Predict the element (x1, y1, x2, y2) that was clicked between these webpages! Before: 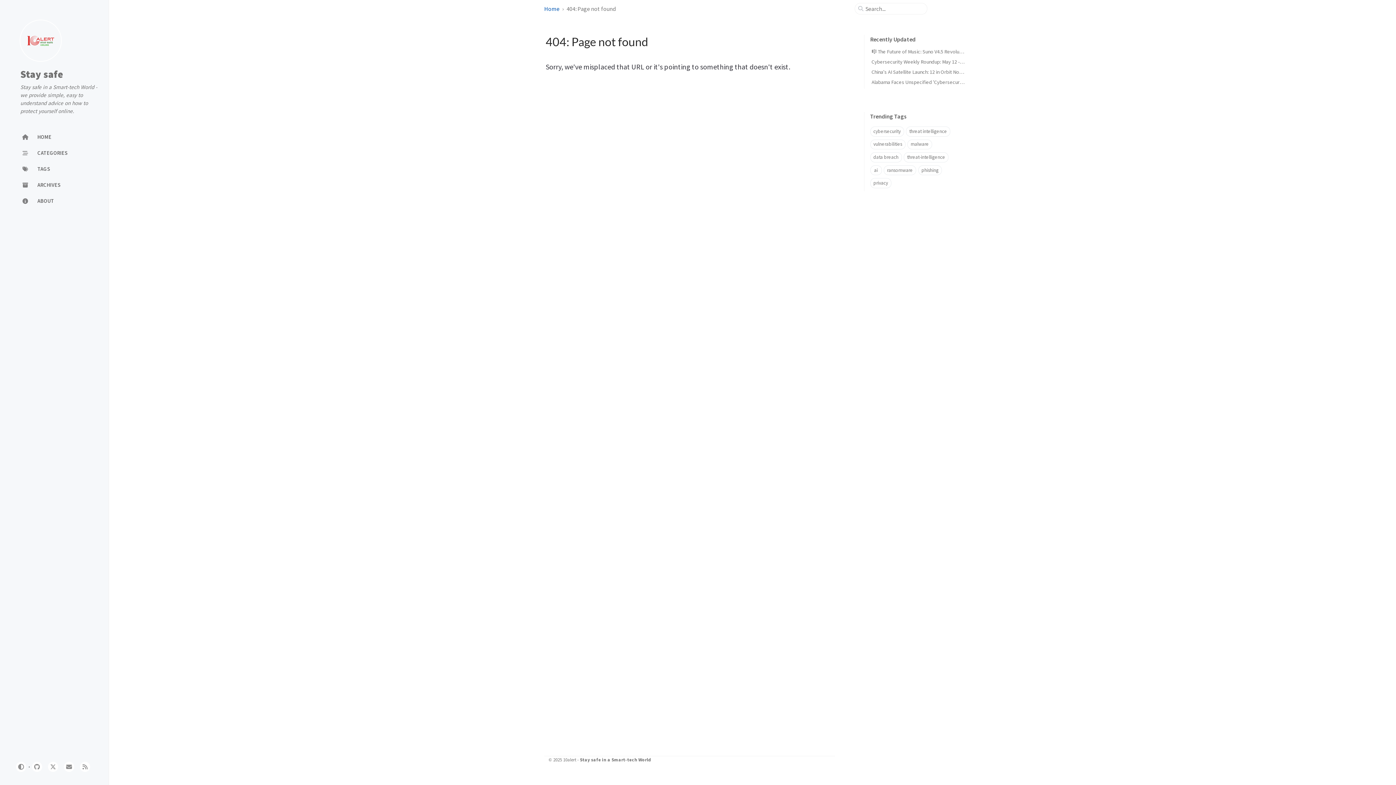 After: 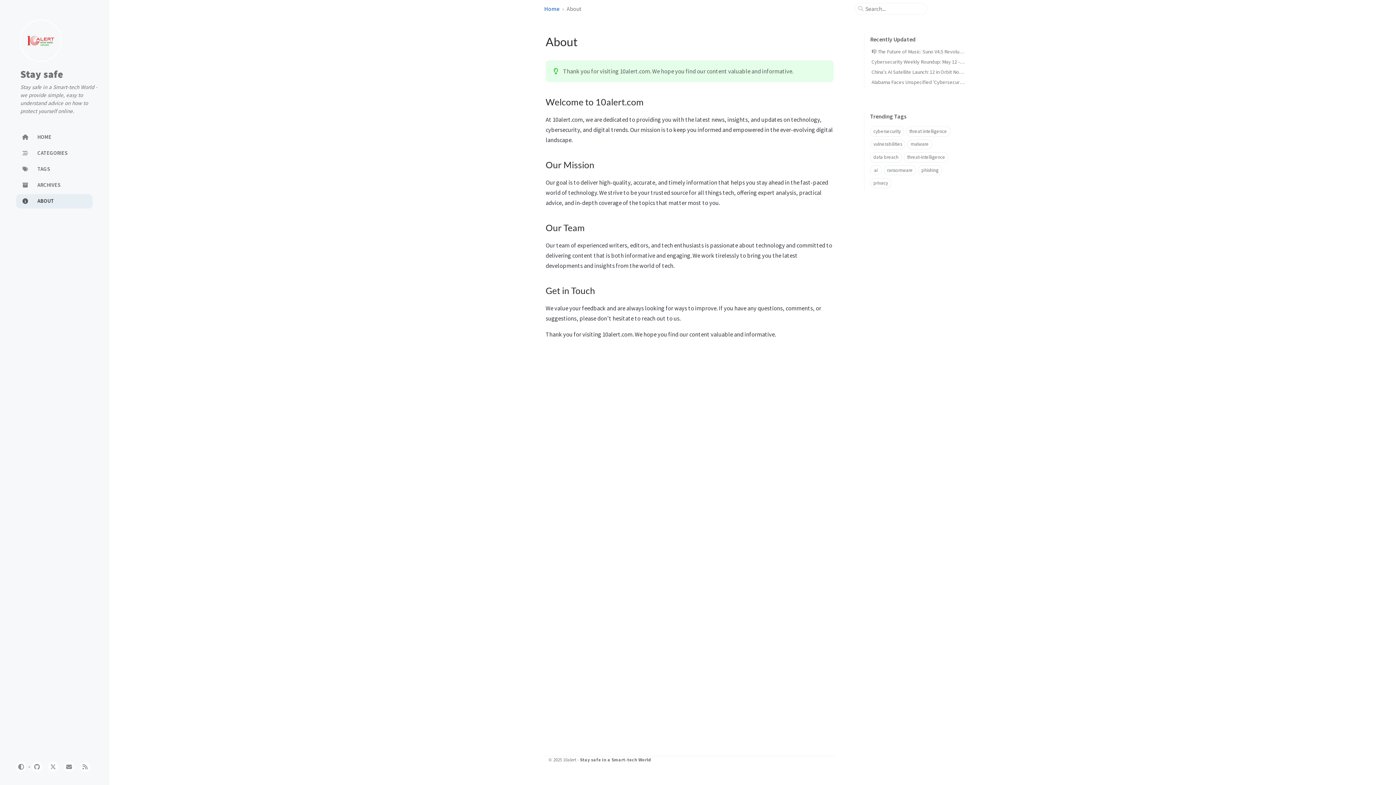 Action: label: ABOUT bbox: (16, 194, 92, 208)